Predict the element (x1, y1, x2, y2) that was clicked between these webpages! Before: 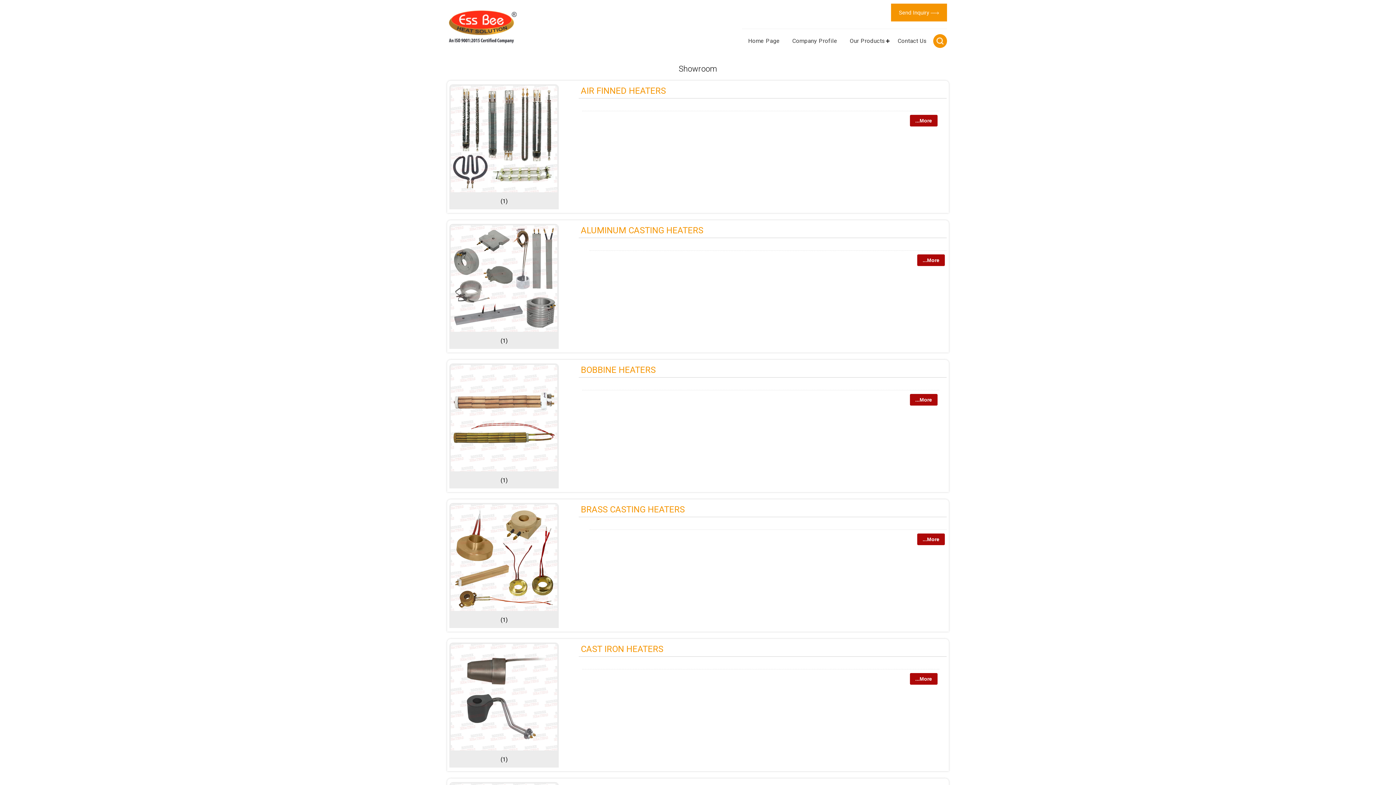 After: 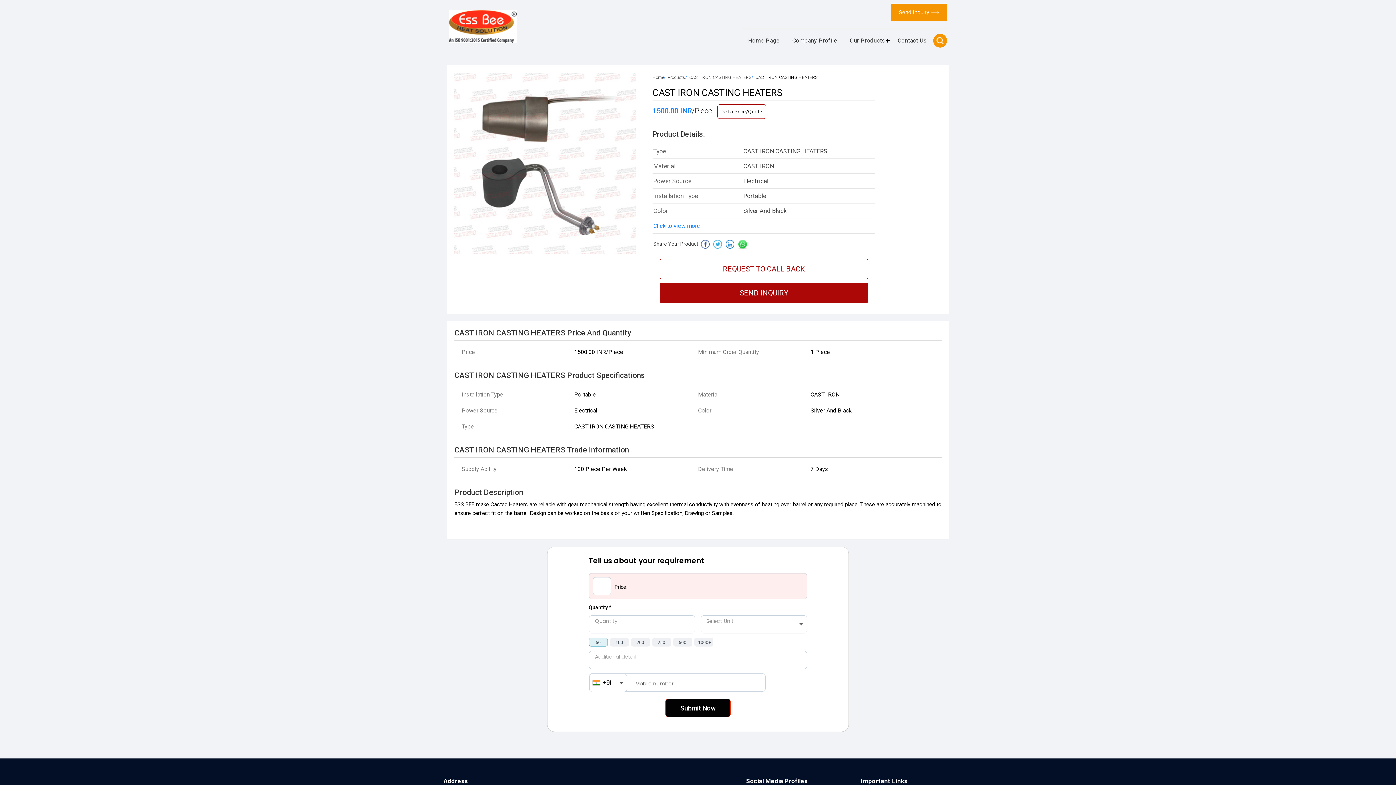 Action: bbox: (580, 644, 663, 654) label: CAST IRON HEATERS